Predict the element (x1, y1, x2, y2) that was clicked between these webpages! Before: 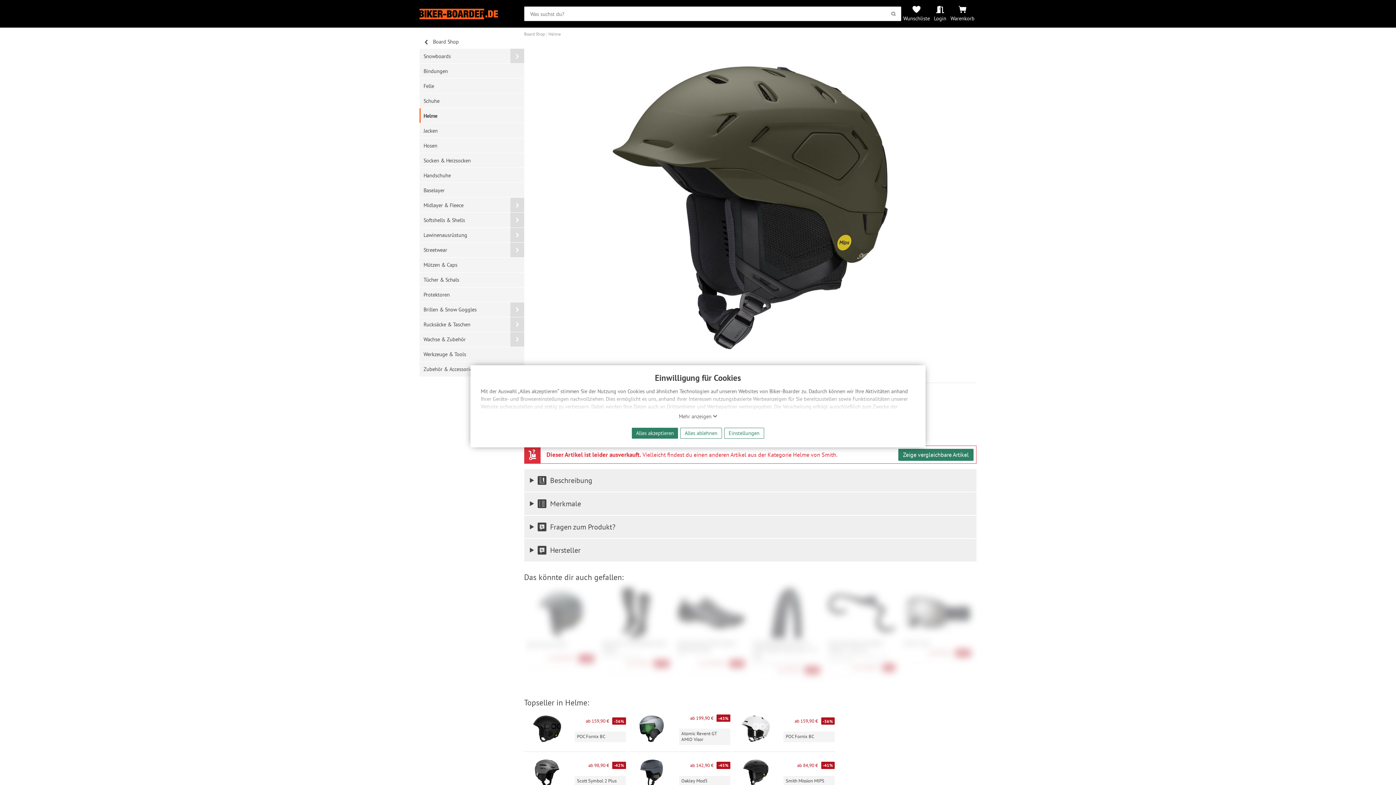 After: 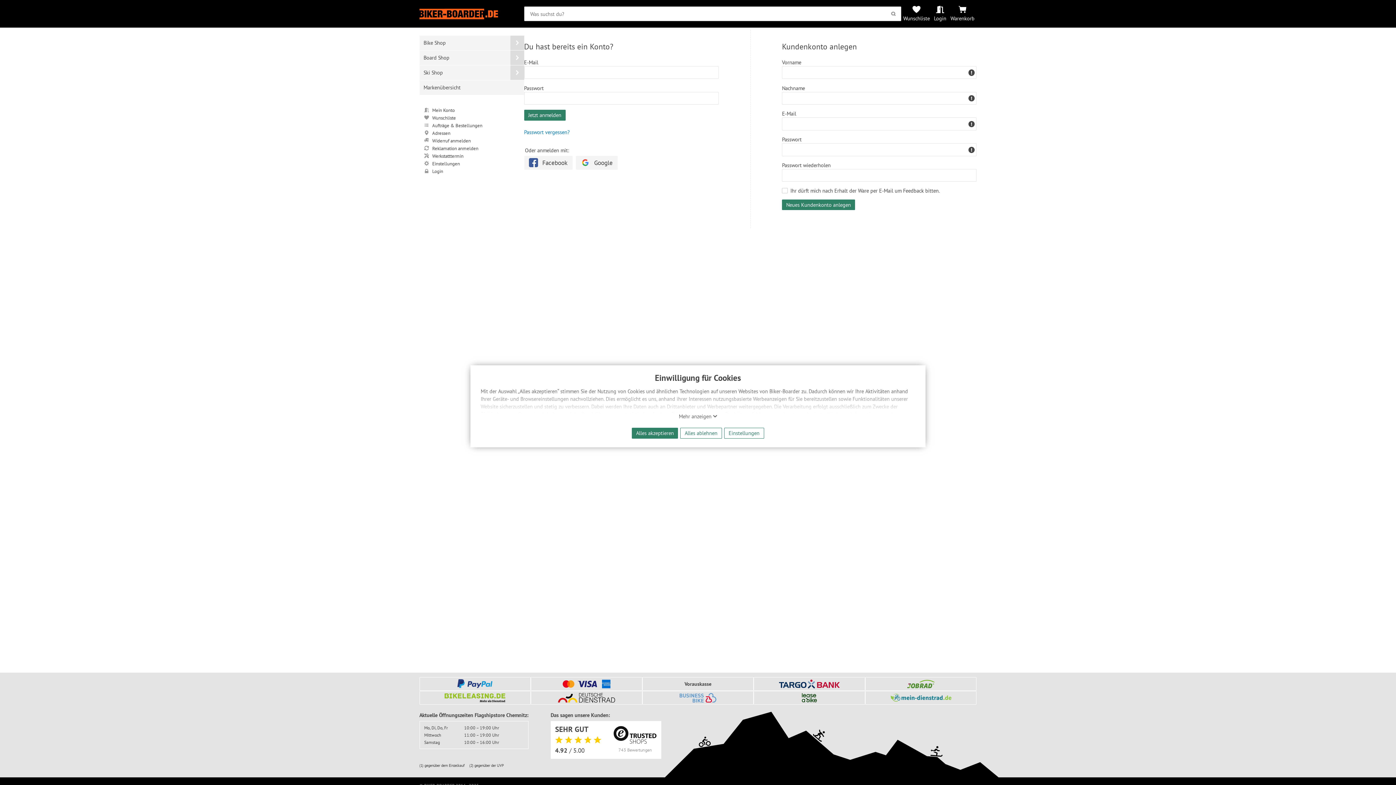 Action: label: Login bbox: (932, 3, 948, 24)